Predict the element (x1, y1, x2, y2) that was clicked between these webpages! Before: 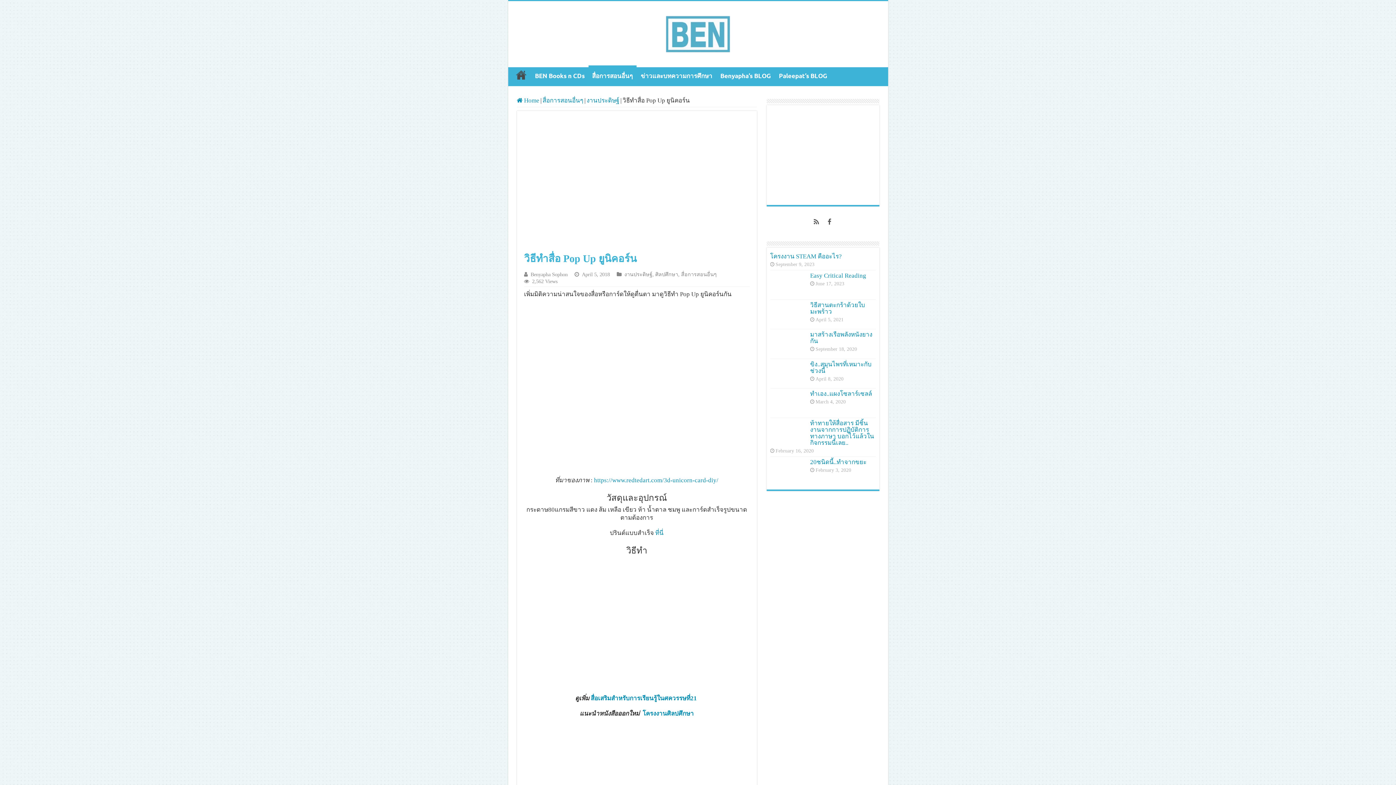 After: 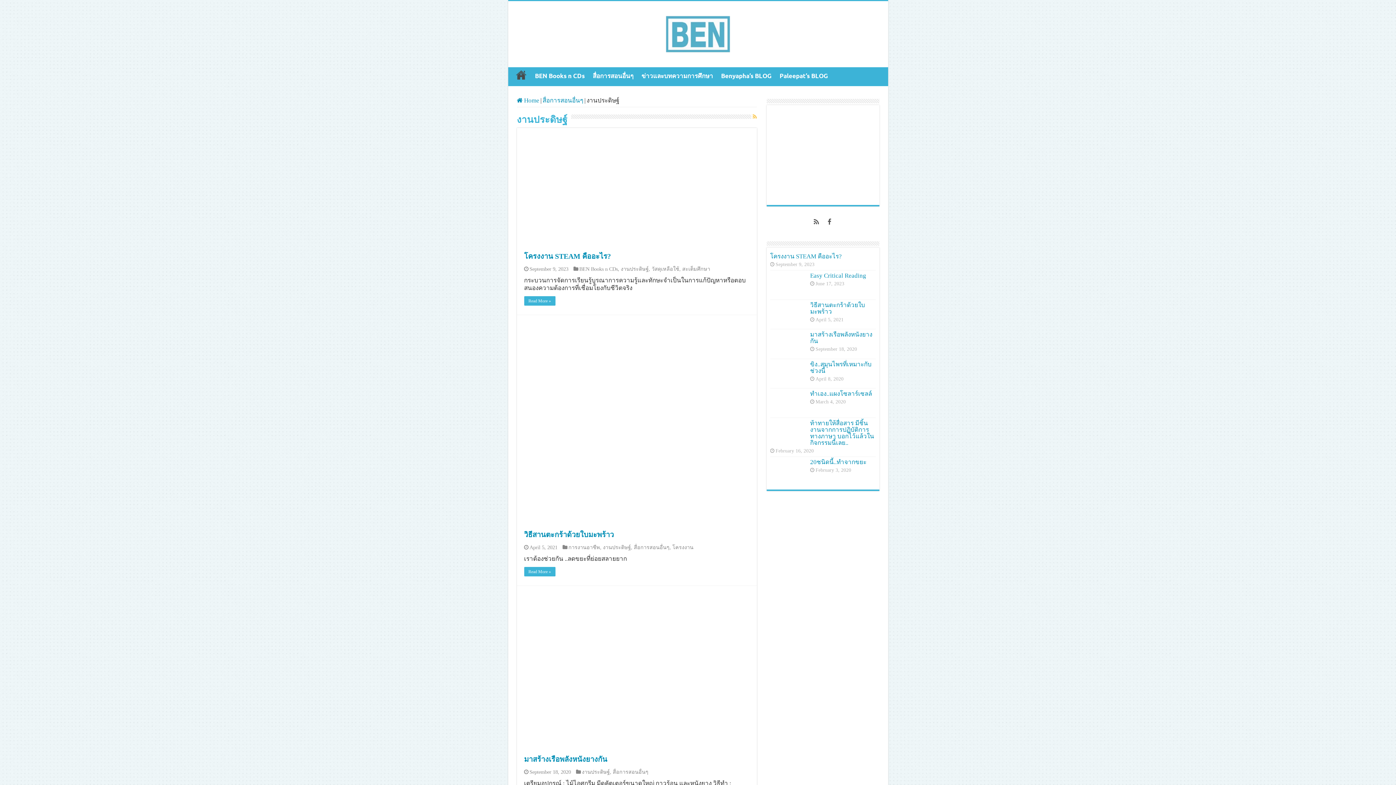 Action: label: งานประดิษฐ์ bbox: (586, 97, 619, 104)